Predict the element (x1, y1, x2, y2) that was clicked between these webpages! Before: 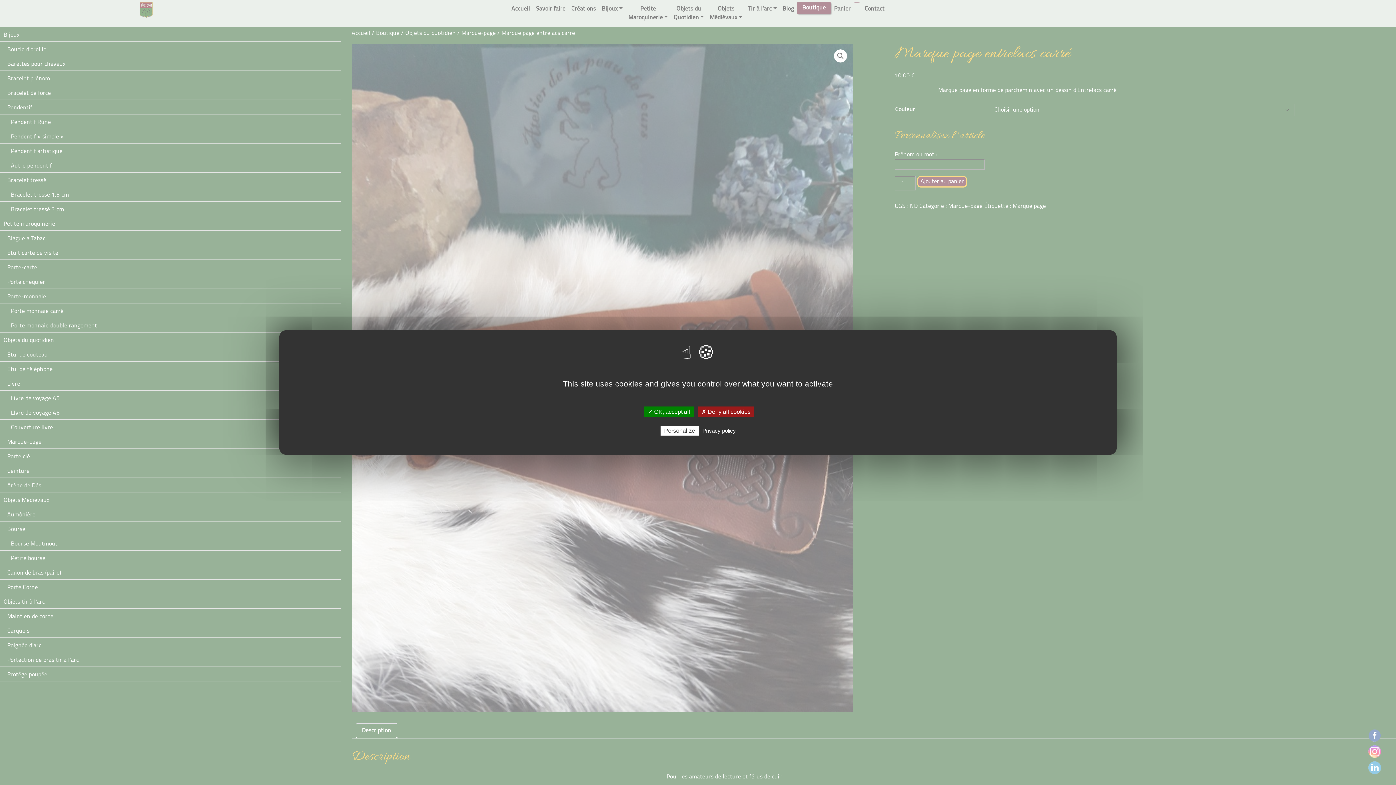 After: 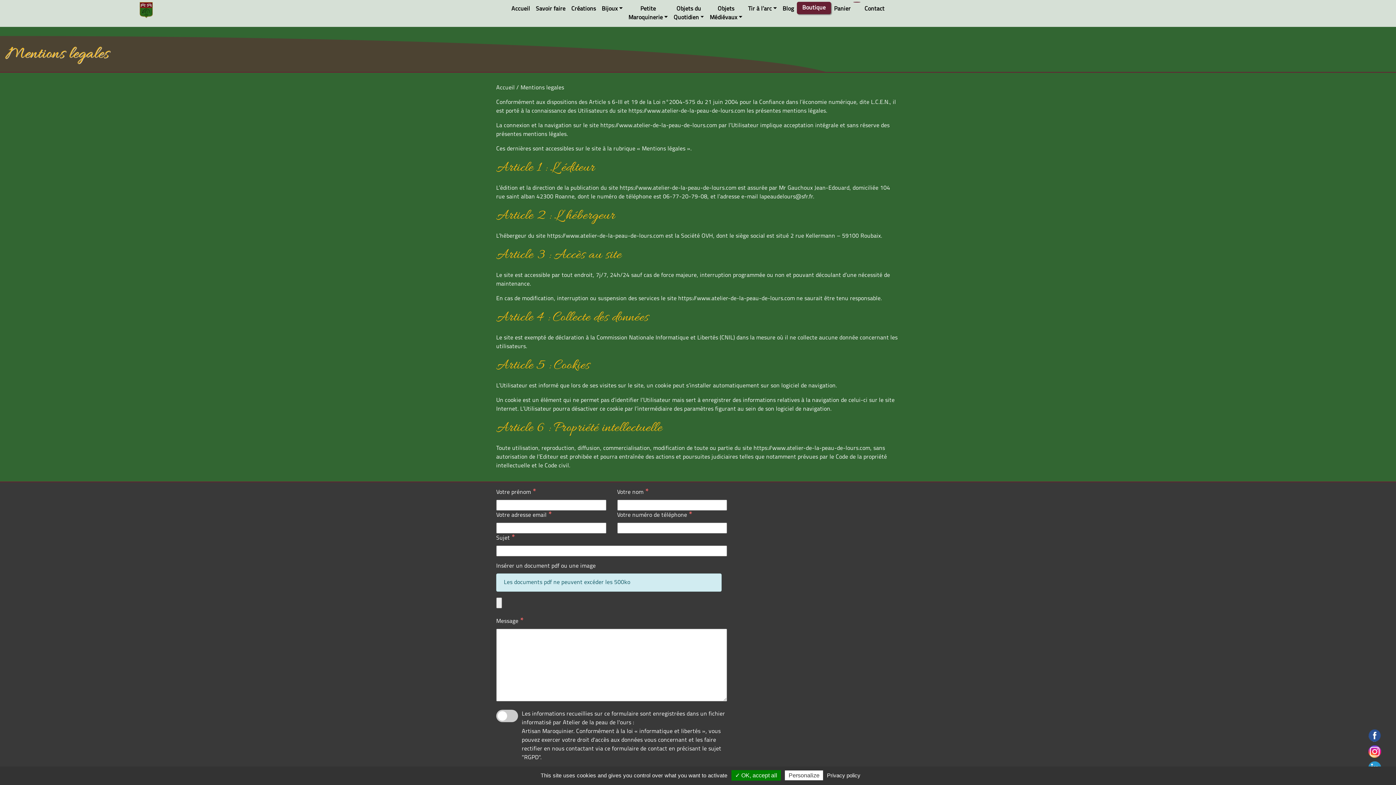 Action: bbox: (700, 427, 738, 434) label: Privacy policy